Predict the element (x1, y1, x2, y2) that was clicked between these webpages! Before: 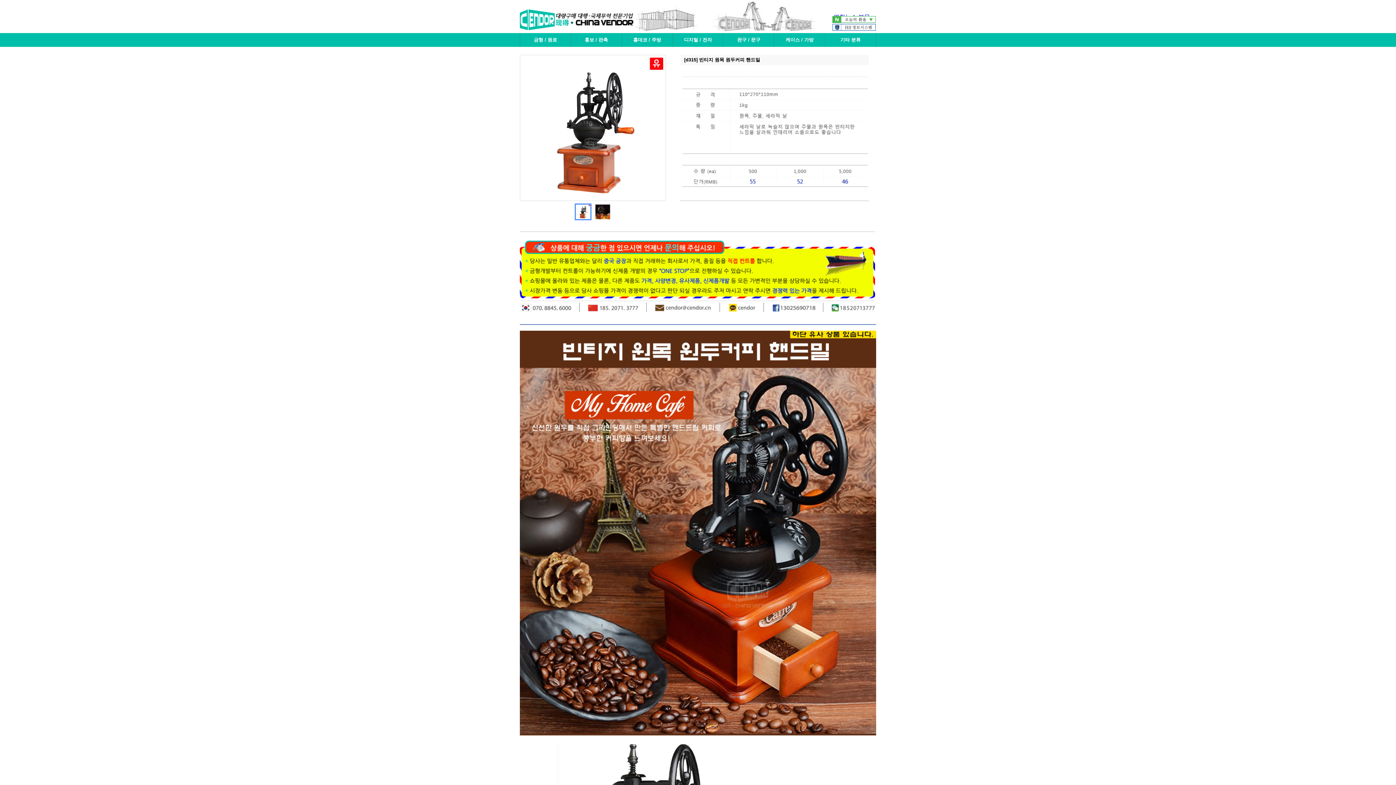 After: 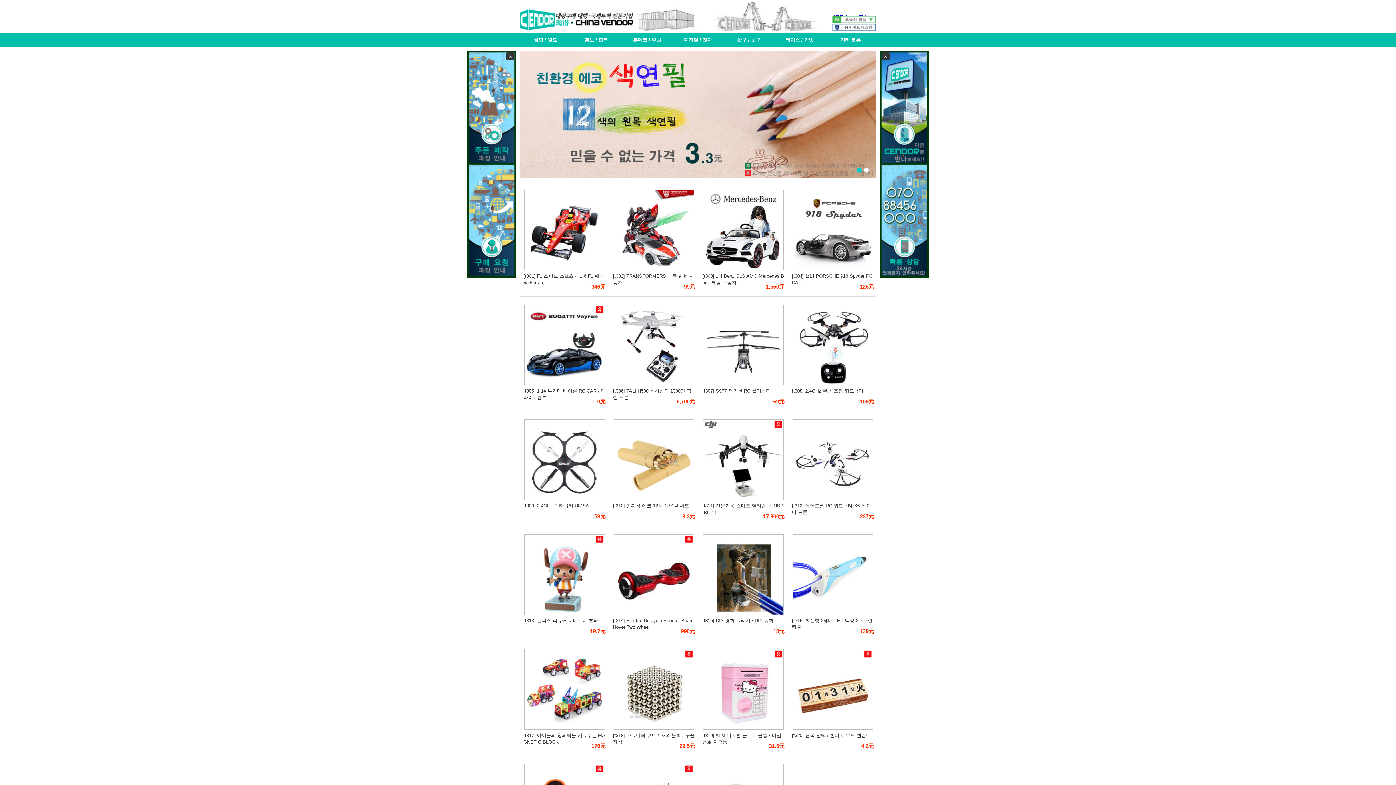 Action: bbox: (723, 33, 774, 46) label: 완구 / 문구